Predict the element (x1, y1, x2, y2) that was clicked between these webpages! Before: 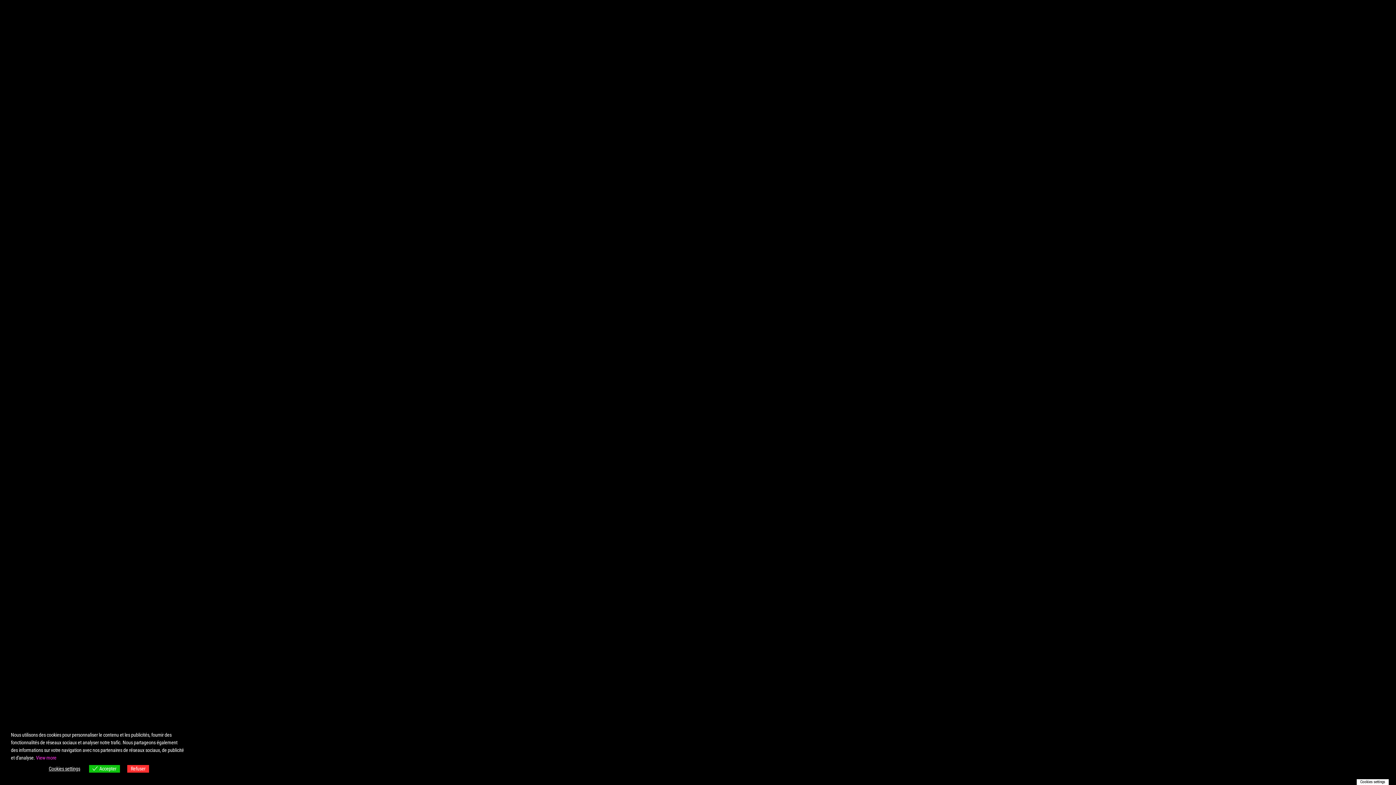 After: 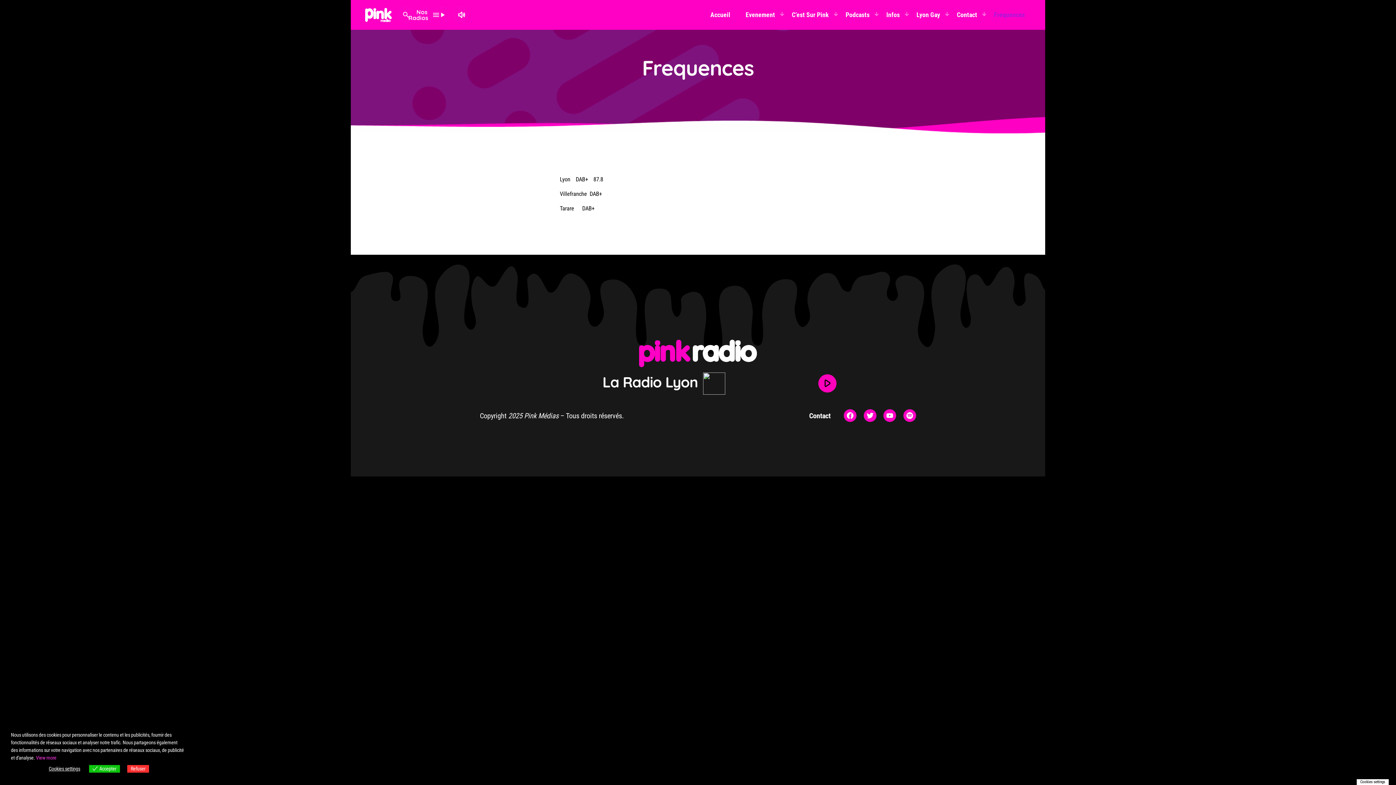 Action: bbox: (986, 2, 1032, 27) label: Frequences